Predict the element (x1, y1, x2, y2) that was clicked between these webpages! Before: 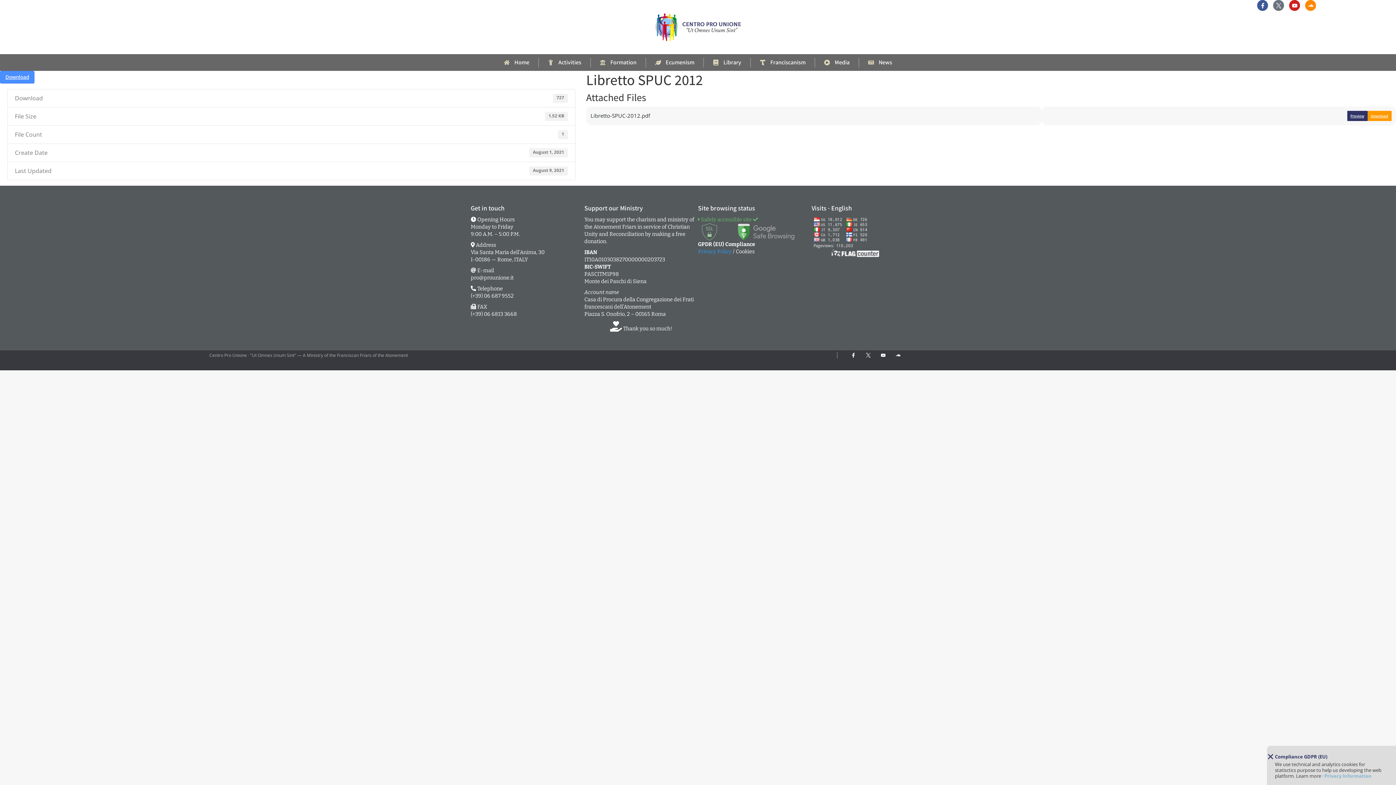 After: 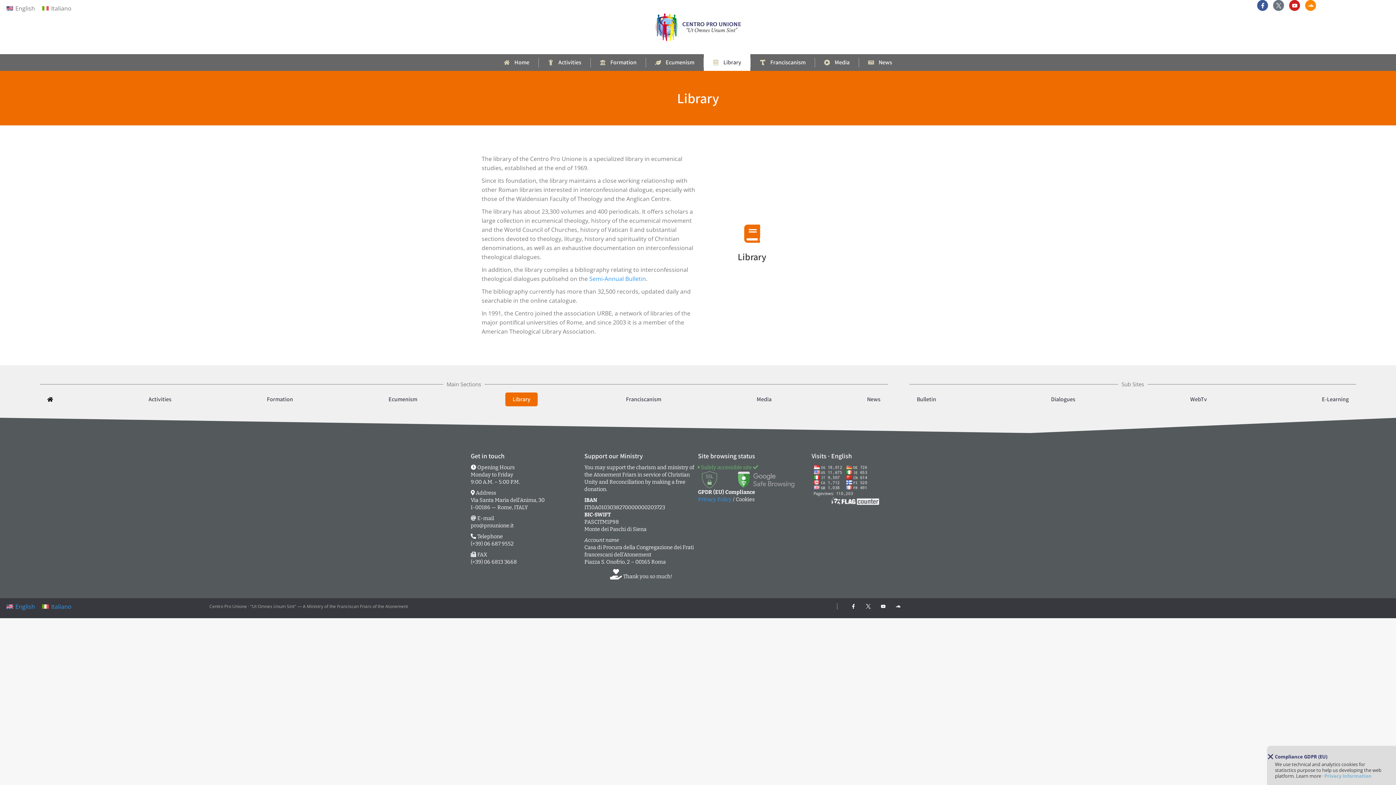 Action: bbox: (704, 54, 750, 70) label: Library